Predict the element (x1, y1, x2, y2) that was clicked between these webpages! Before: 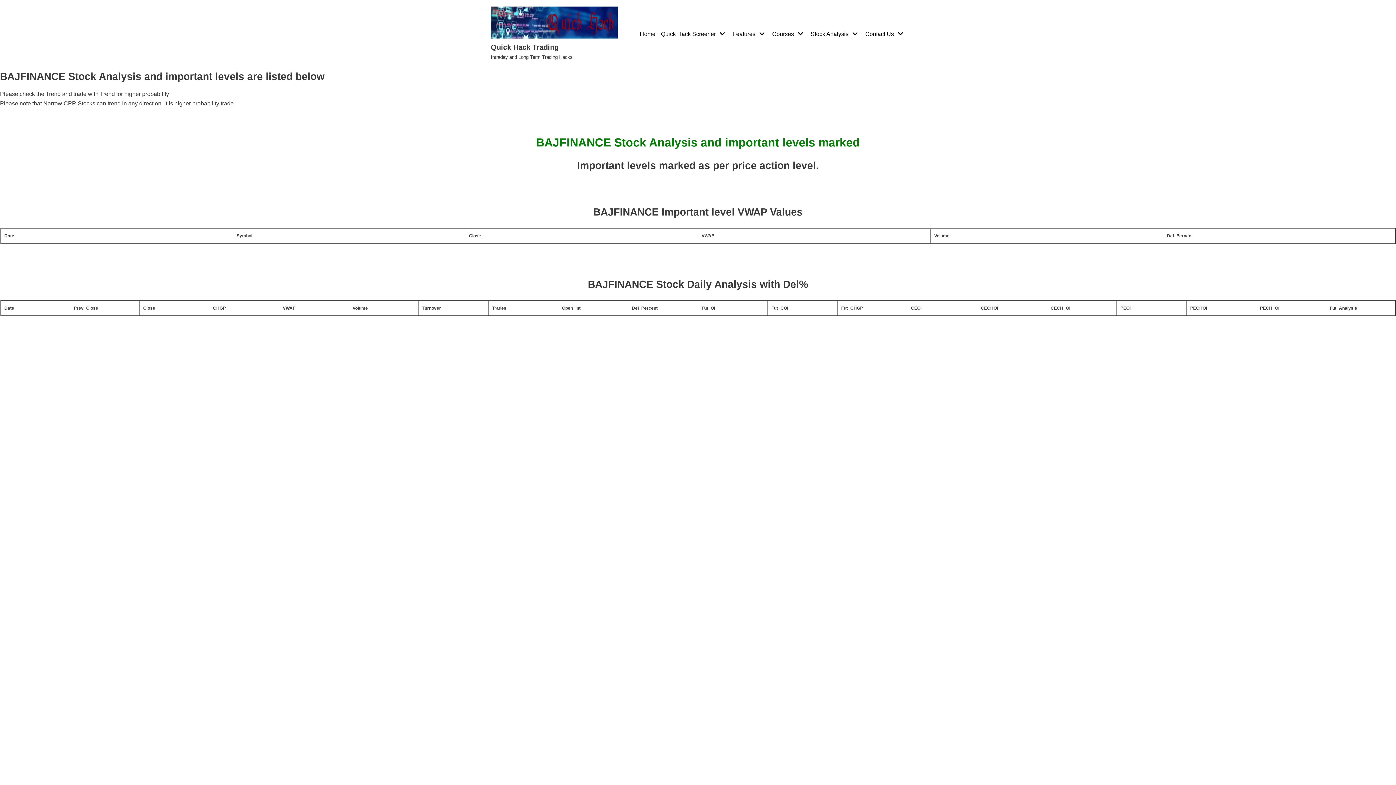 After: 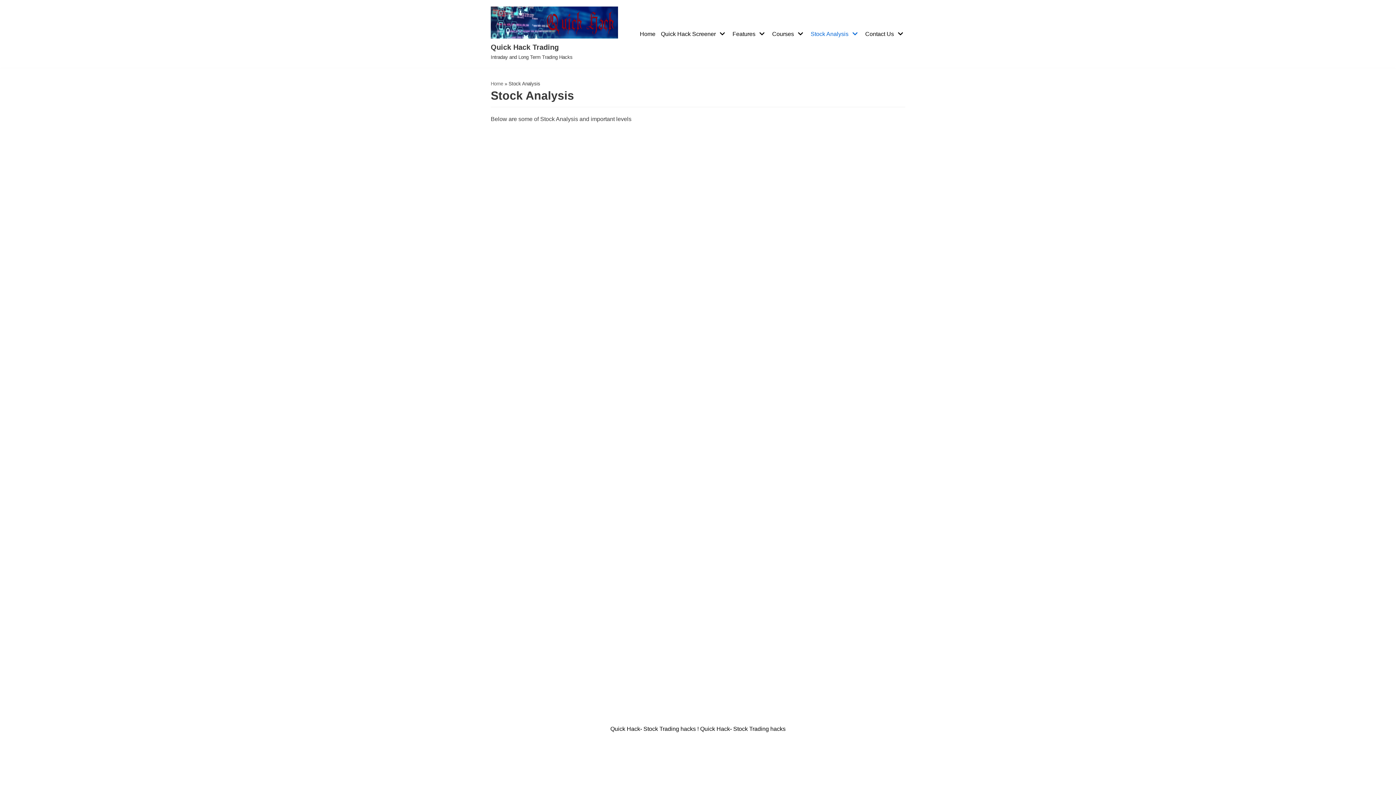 Action: bbox: (810, 29, 860, 38) label: Stock Analysis